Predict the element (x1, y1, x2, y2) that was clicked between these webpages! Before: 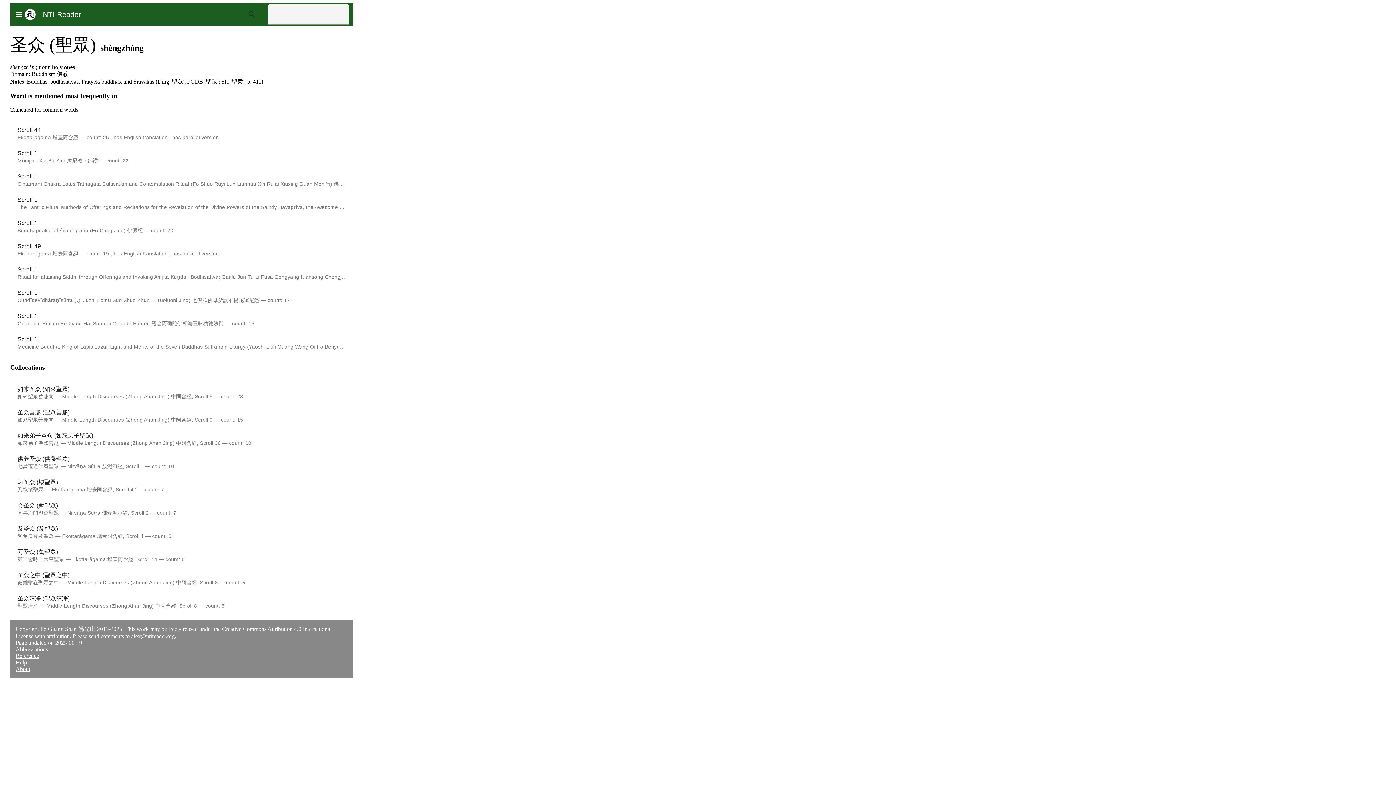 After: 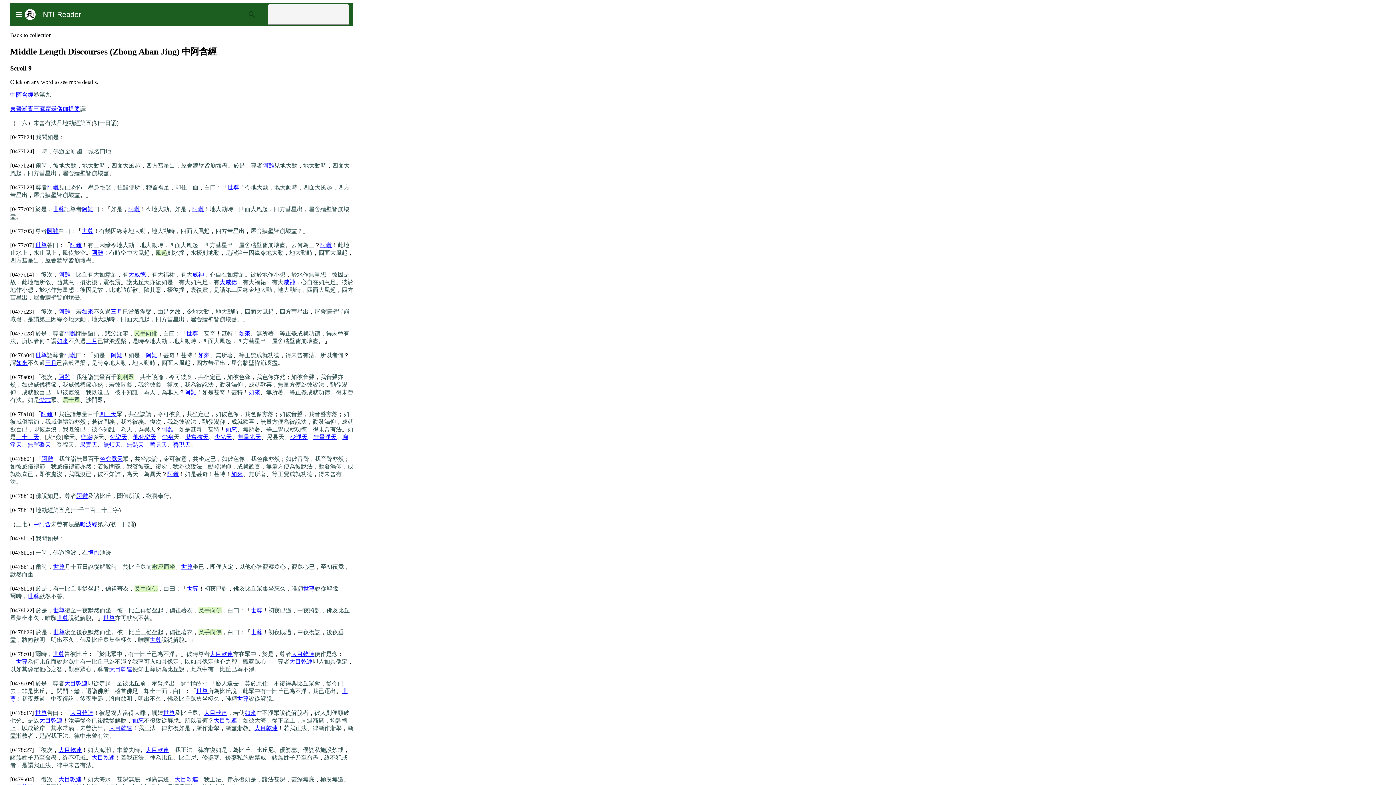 Action: bbox: (194, 393, 212, 399) label: Scroll 9